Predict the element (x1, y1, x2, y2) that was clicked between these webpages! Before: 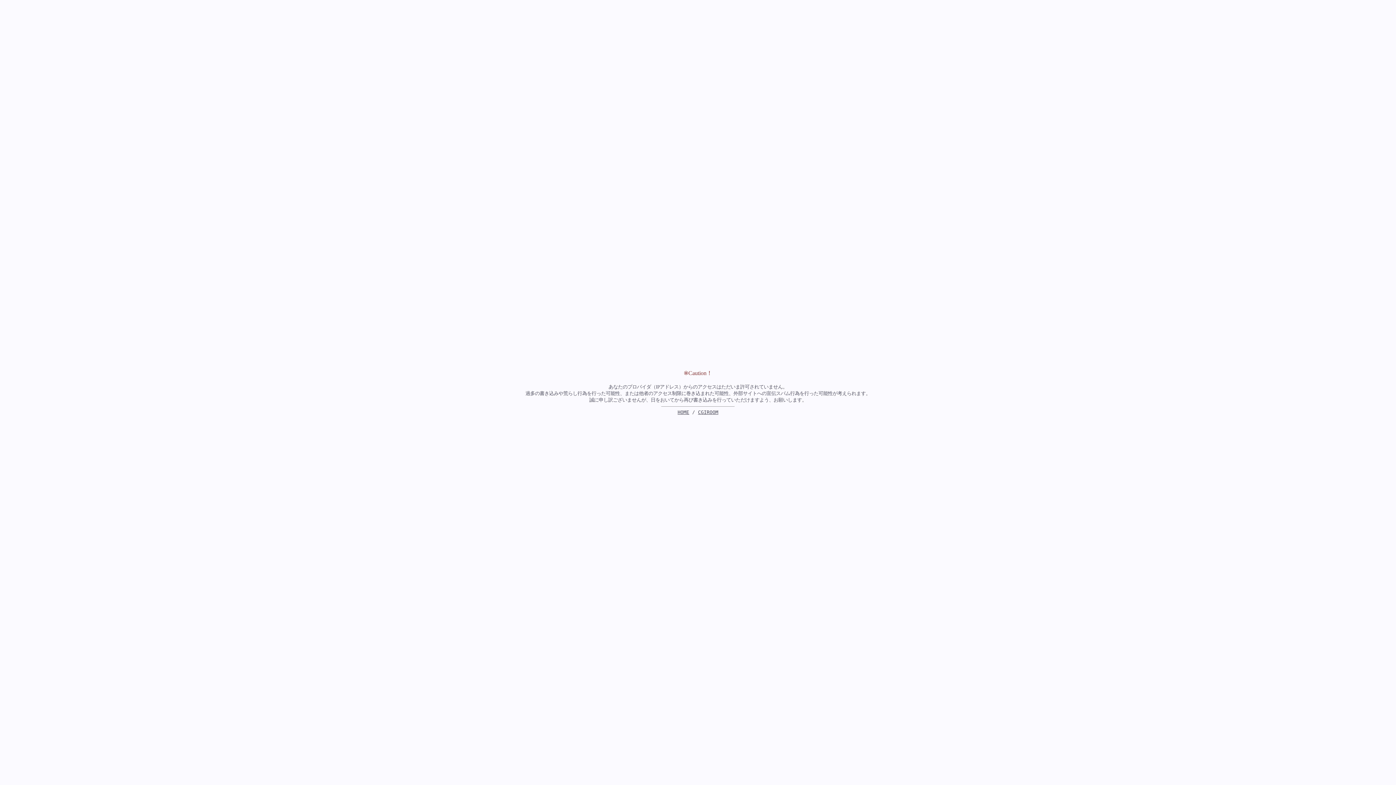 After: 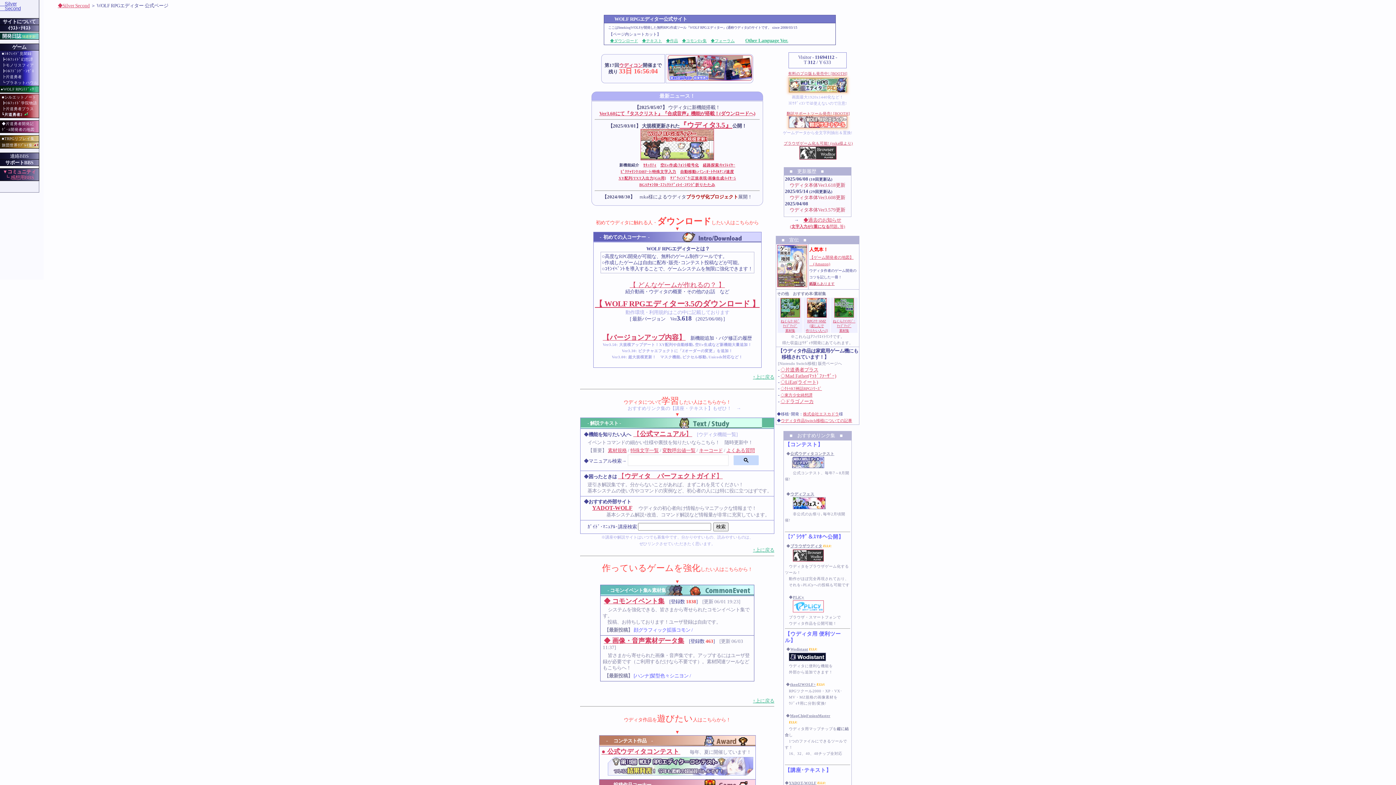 Action: bbox: (677, 409, 689, 415) label: HOME